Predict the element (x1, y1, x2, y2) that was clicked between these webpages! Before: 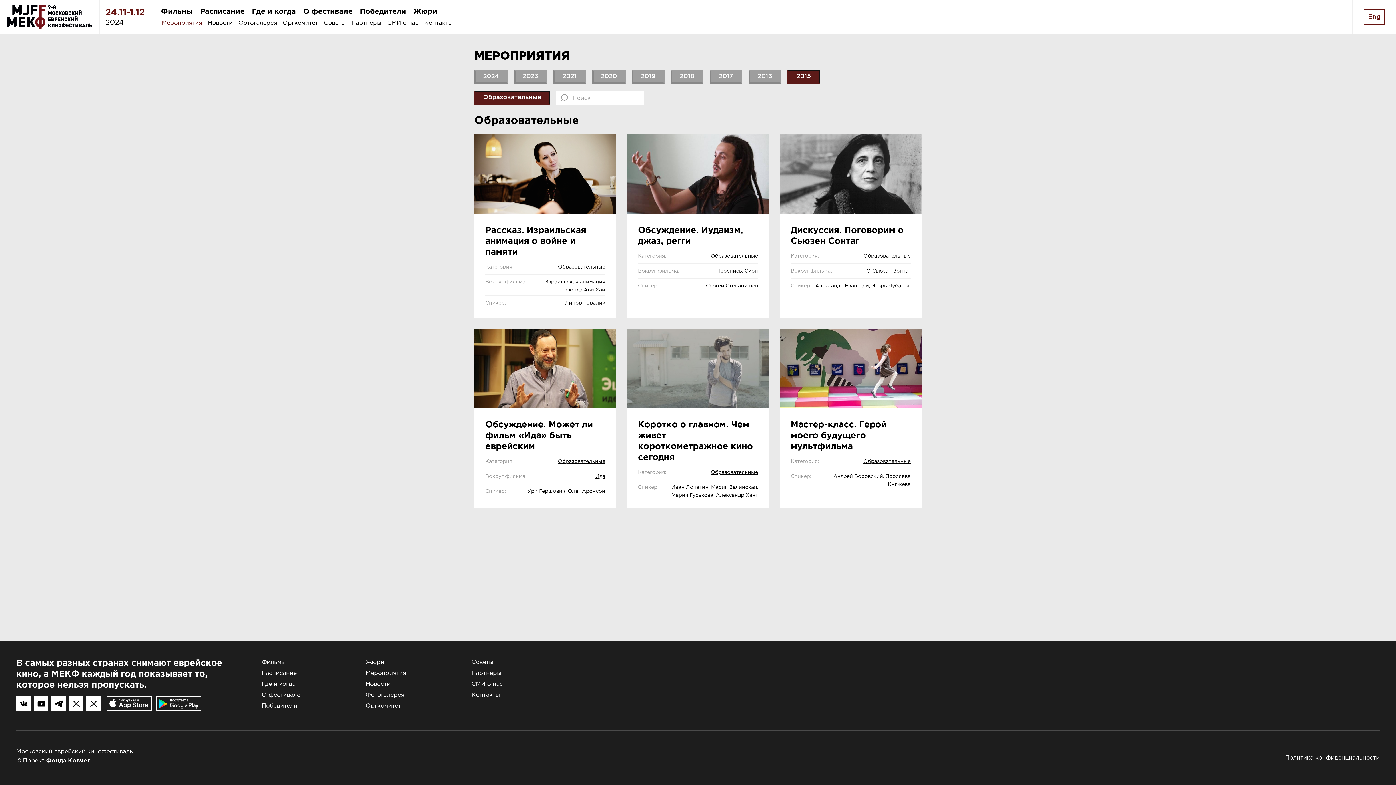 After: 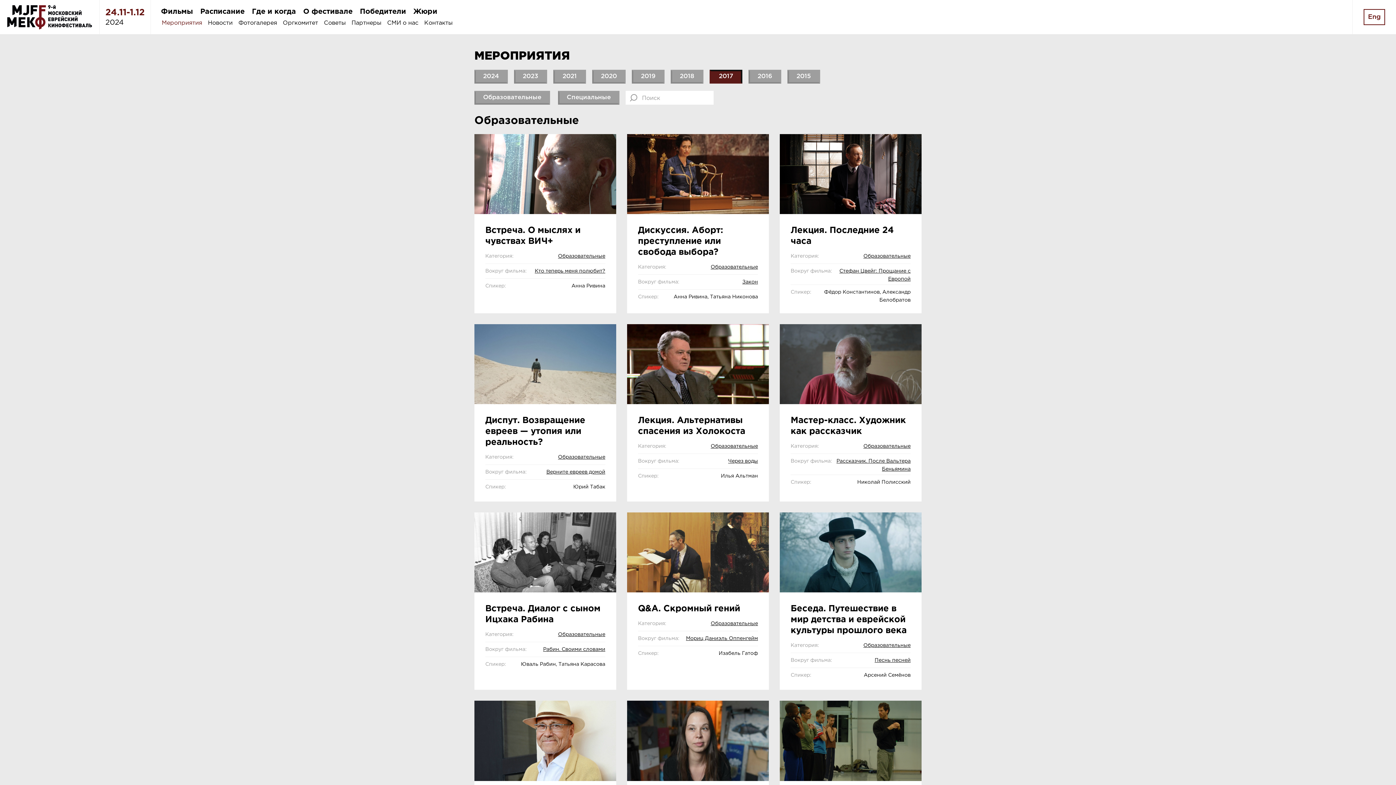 Action: bbox: (709, 69, 742, 83) label: 2017